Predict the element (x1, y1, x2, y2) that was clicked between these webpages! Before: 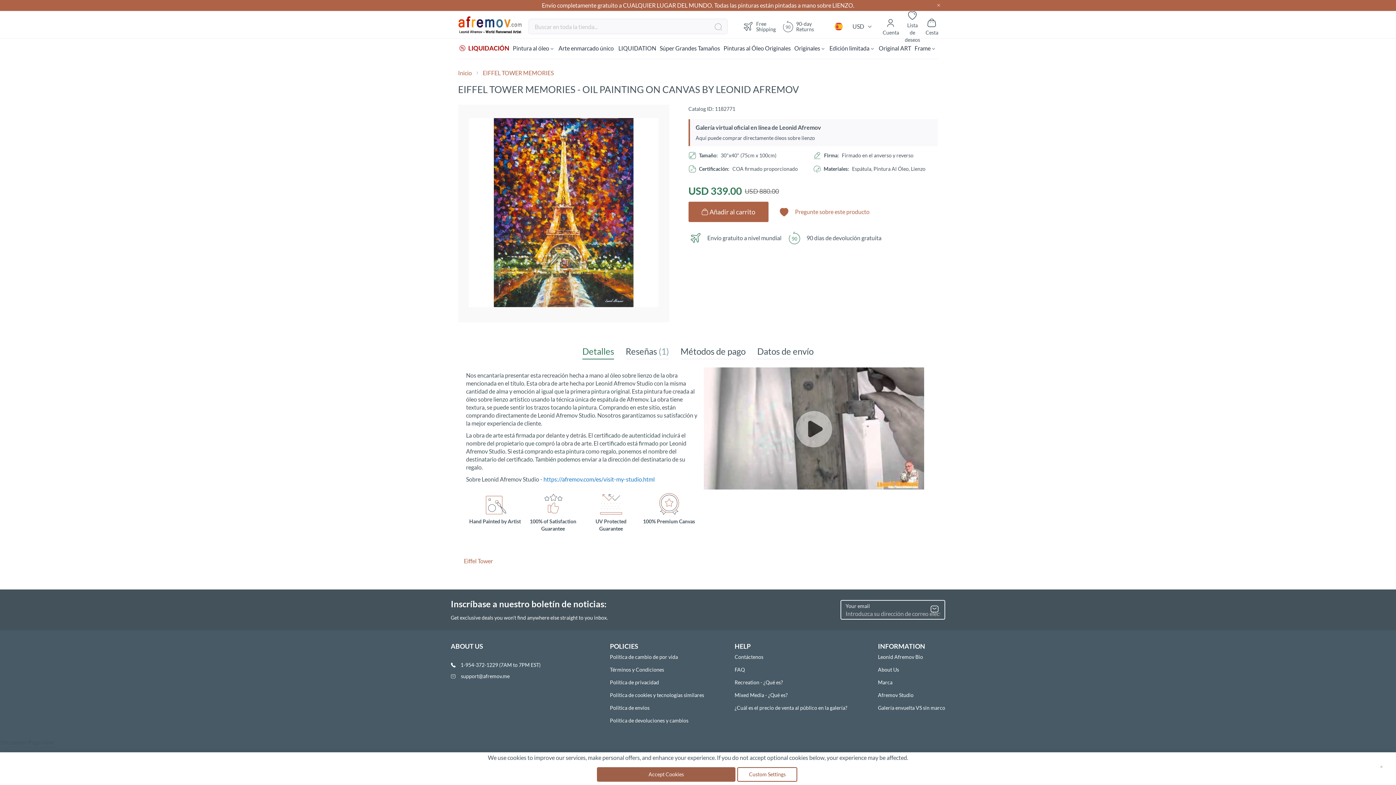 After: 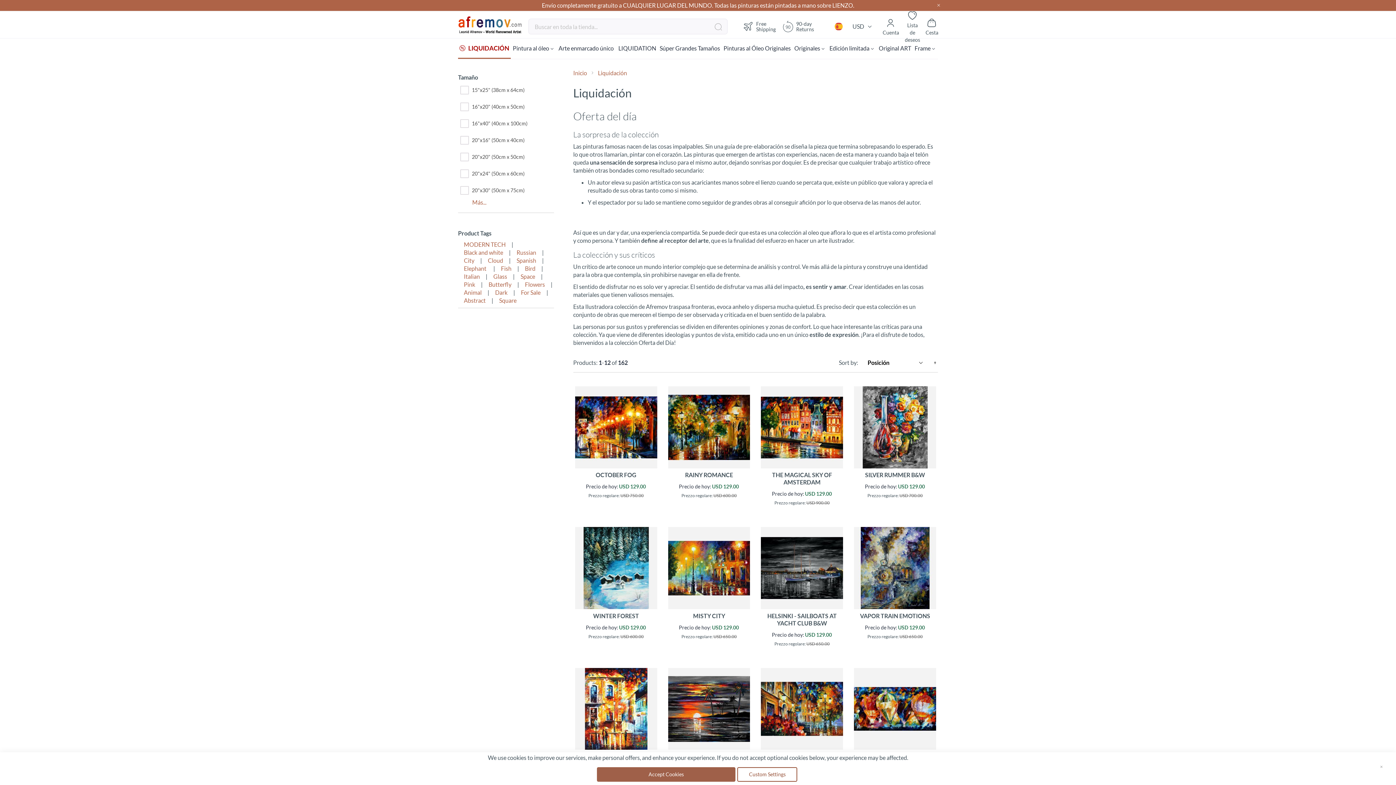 Action: label: LIQUIDACIÓN bbox: (458, 38, 510, 58)